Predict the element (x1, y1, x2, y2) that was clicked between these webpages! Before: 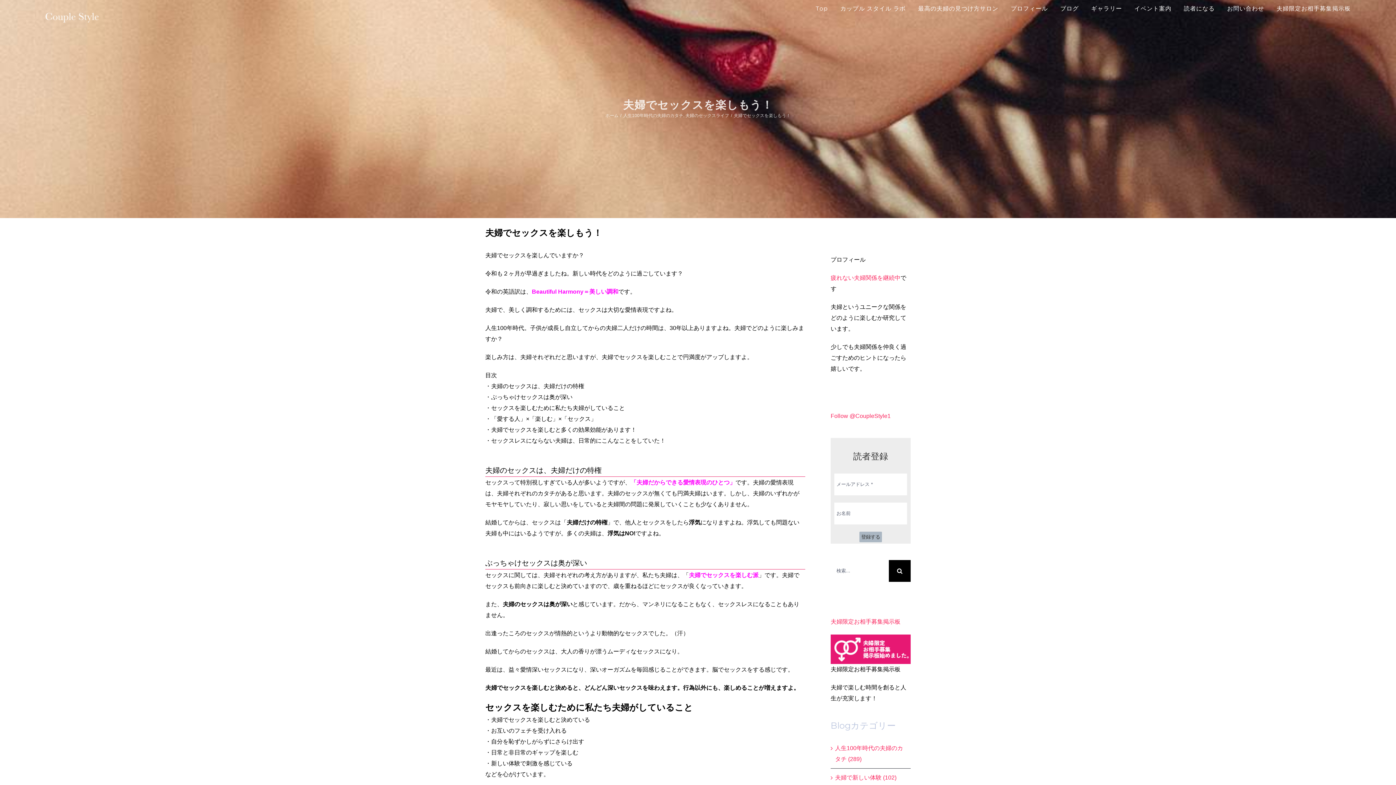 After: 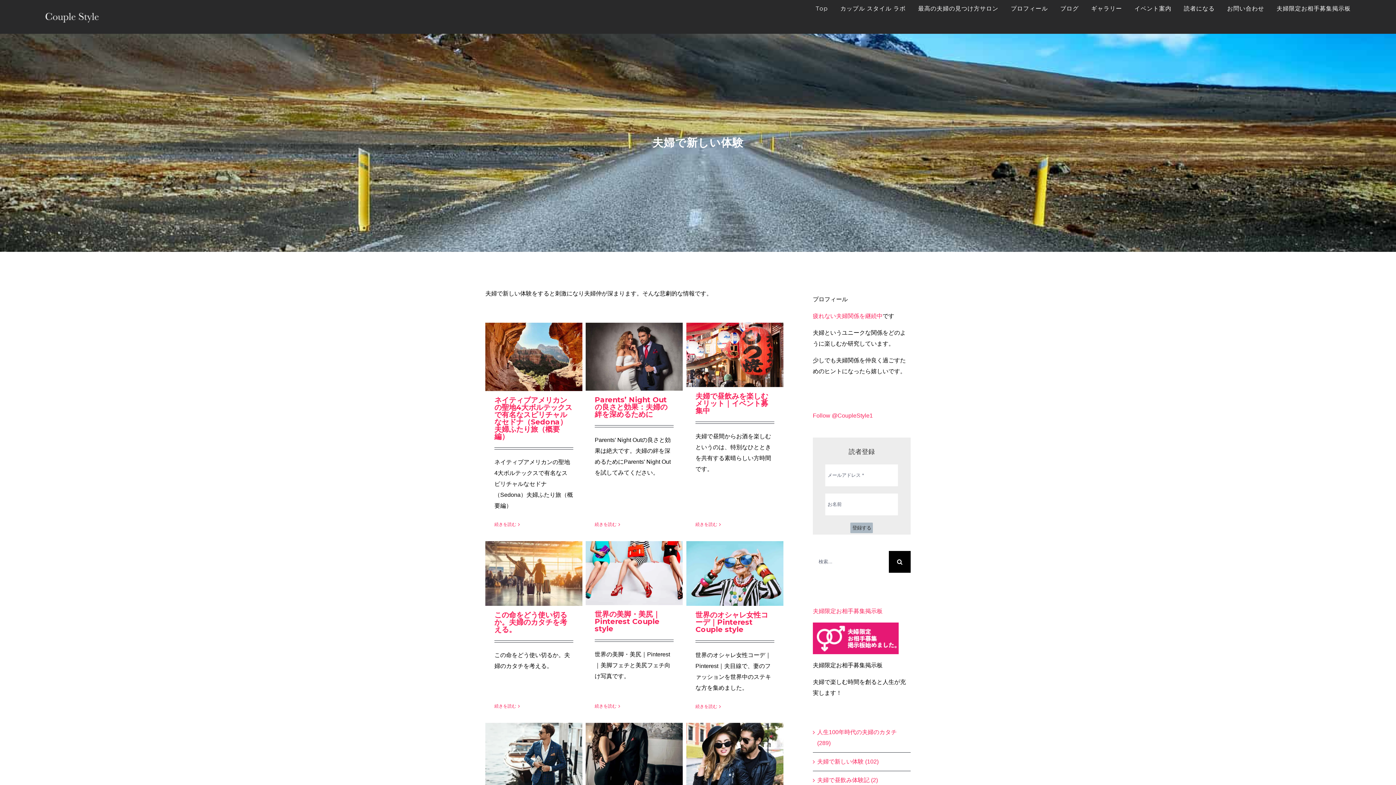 Action: label: 夫婦で新しい体験 (102) bbox: (835, 772, 907, 783)